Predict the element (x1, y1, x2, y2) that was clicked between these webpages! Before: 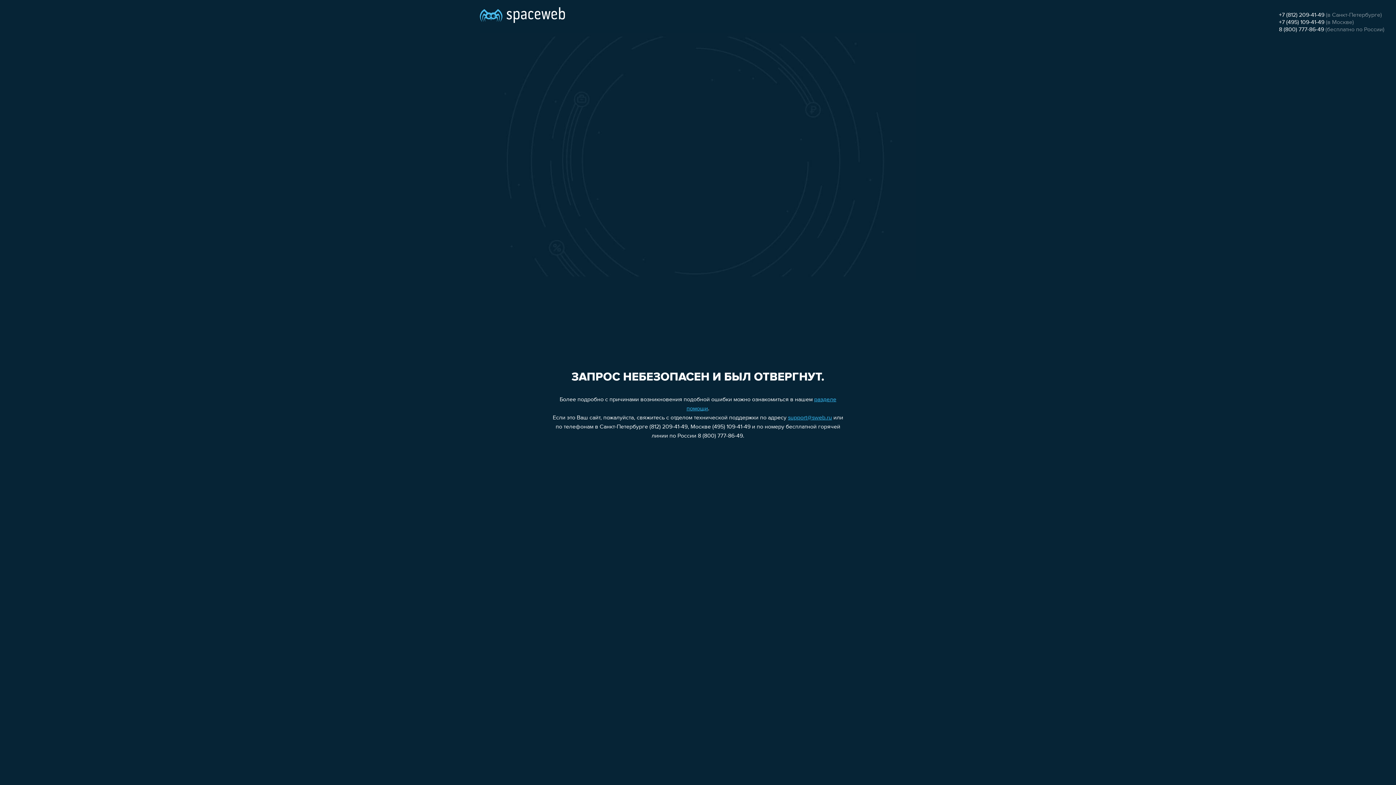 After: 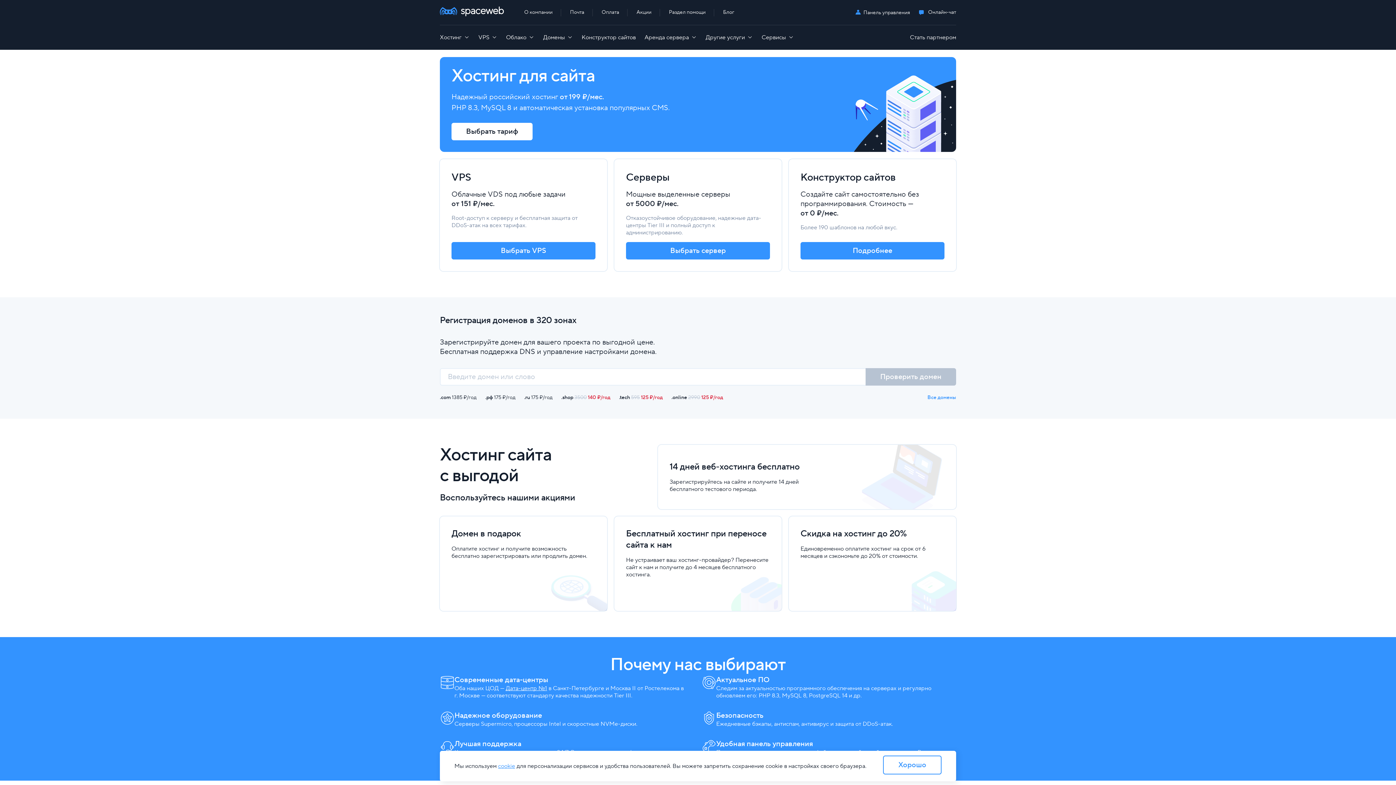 Action: bbox: (480, 0, 565, 25)